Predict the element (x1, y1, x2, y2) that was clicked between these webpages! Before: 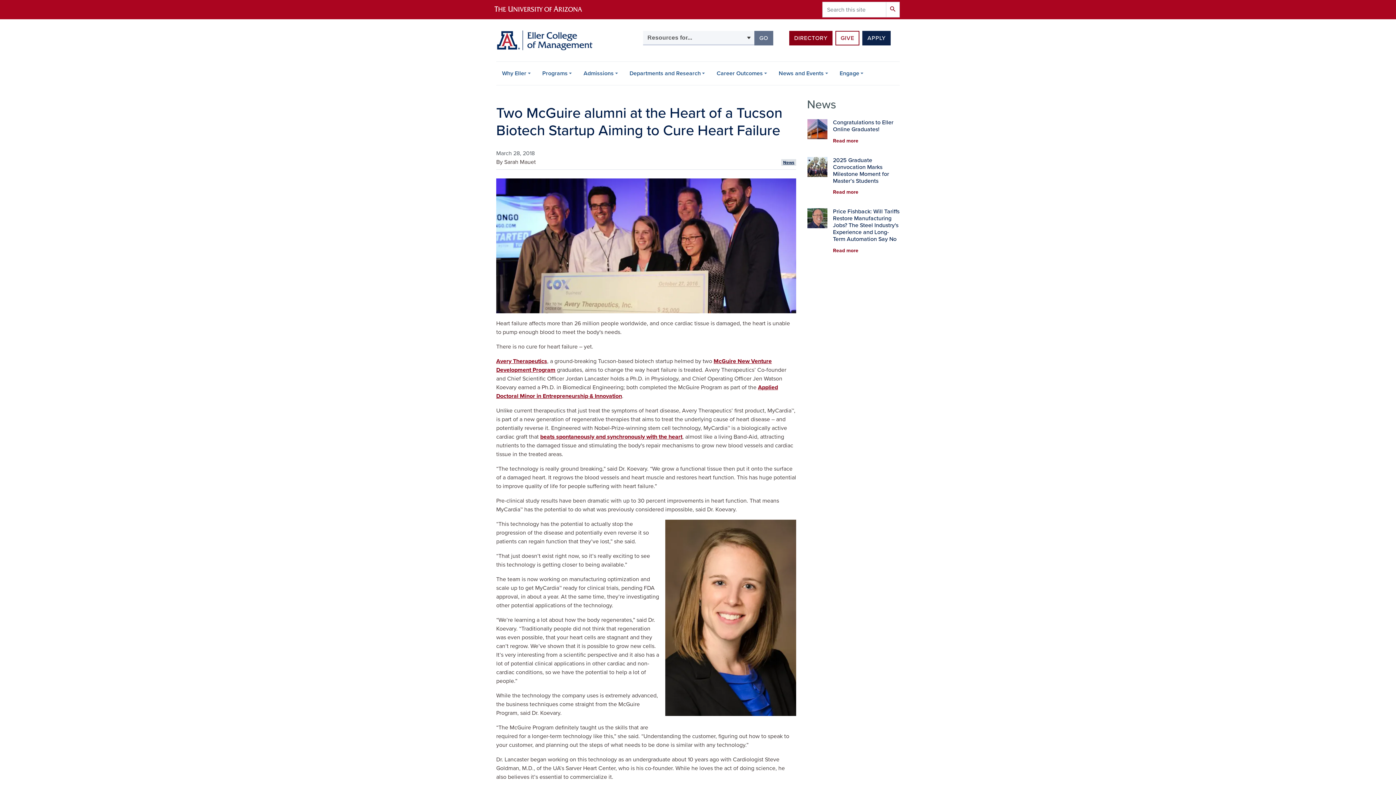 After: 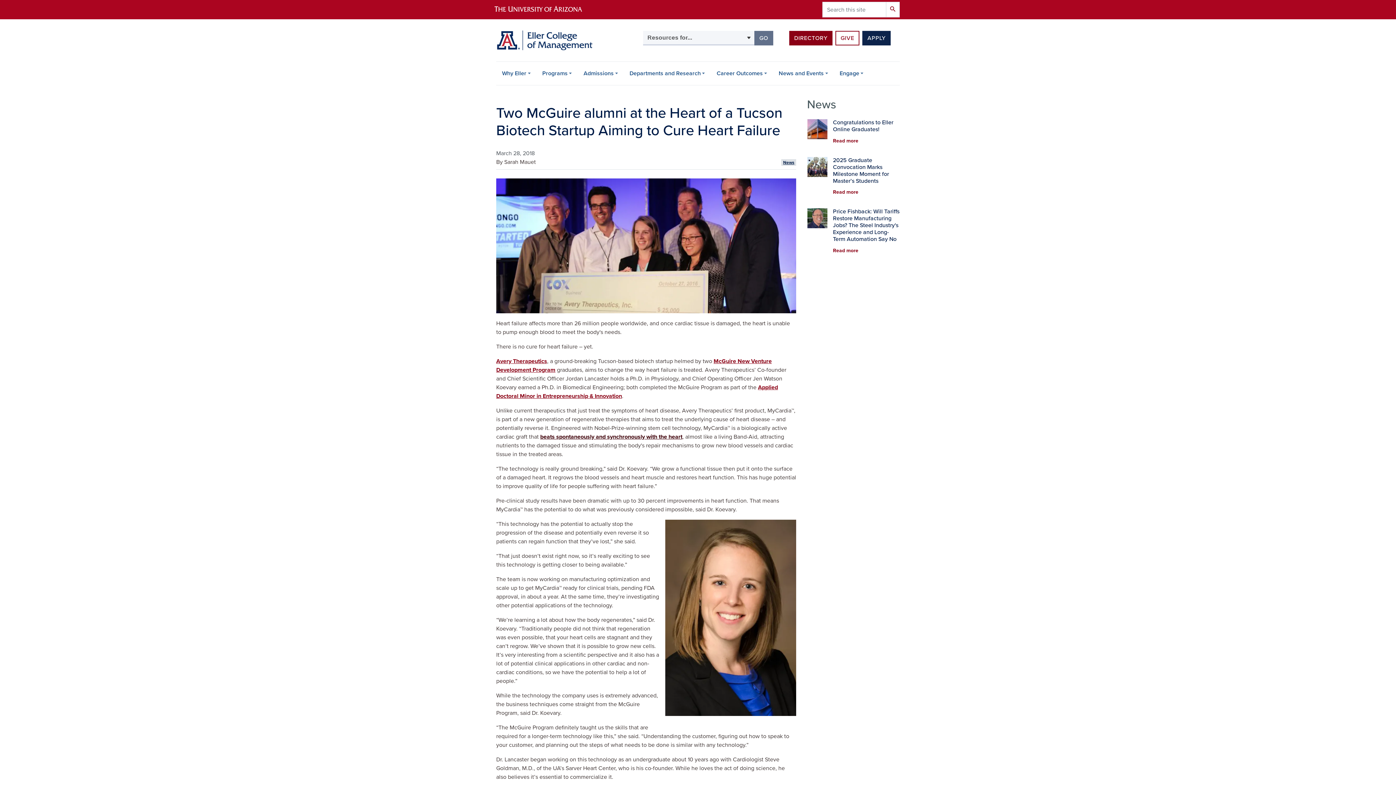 Action: label: beats spontaneously and synchronously with the heart bbox: (540, 433, 682, 440)